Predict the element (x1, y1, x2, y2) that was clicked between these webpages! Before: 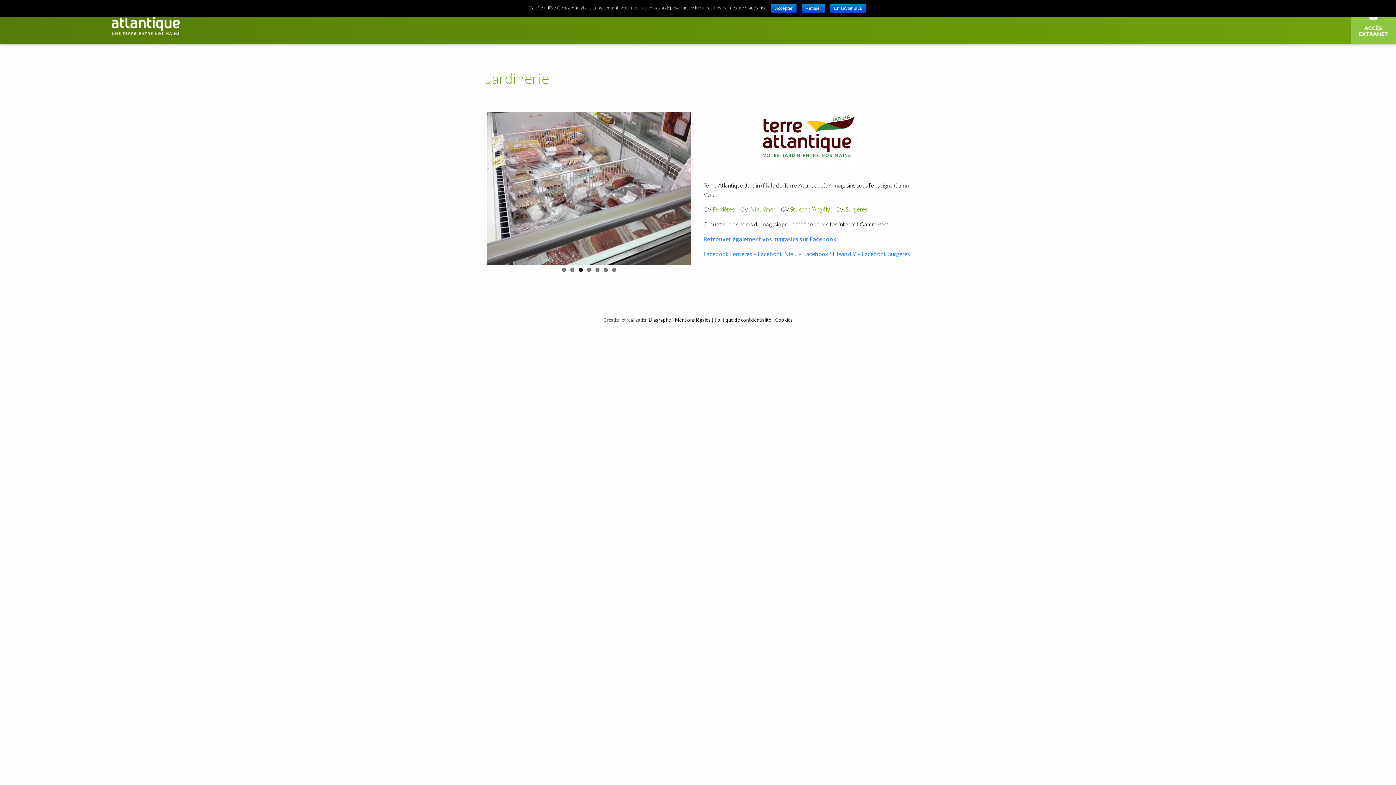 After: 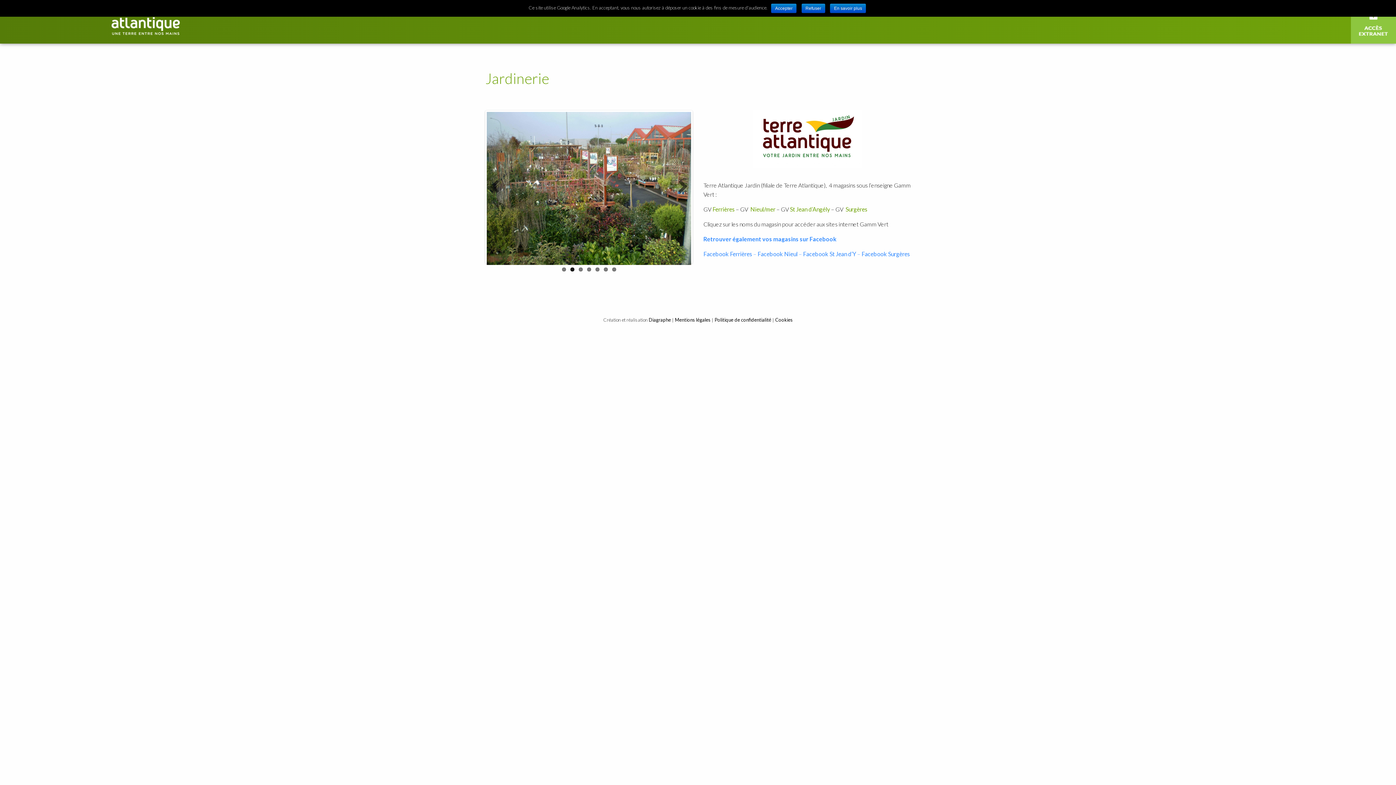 Action: label: 2 bbox: (570, 270, 574, 274)